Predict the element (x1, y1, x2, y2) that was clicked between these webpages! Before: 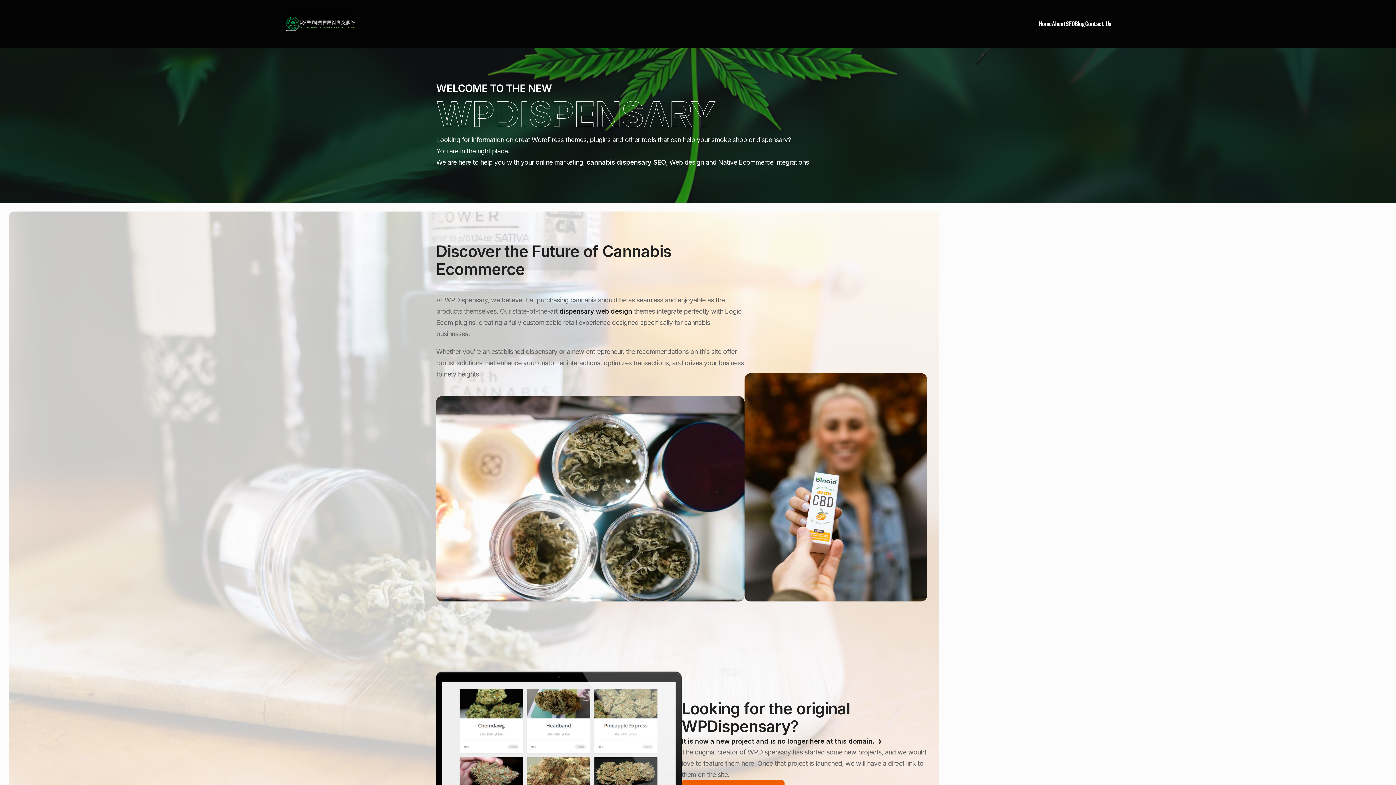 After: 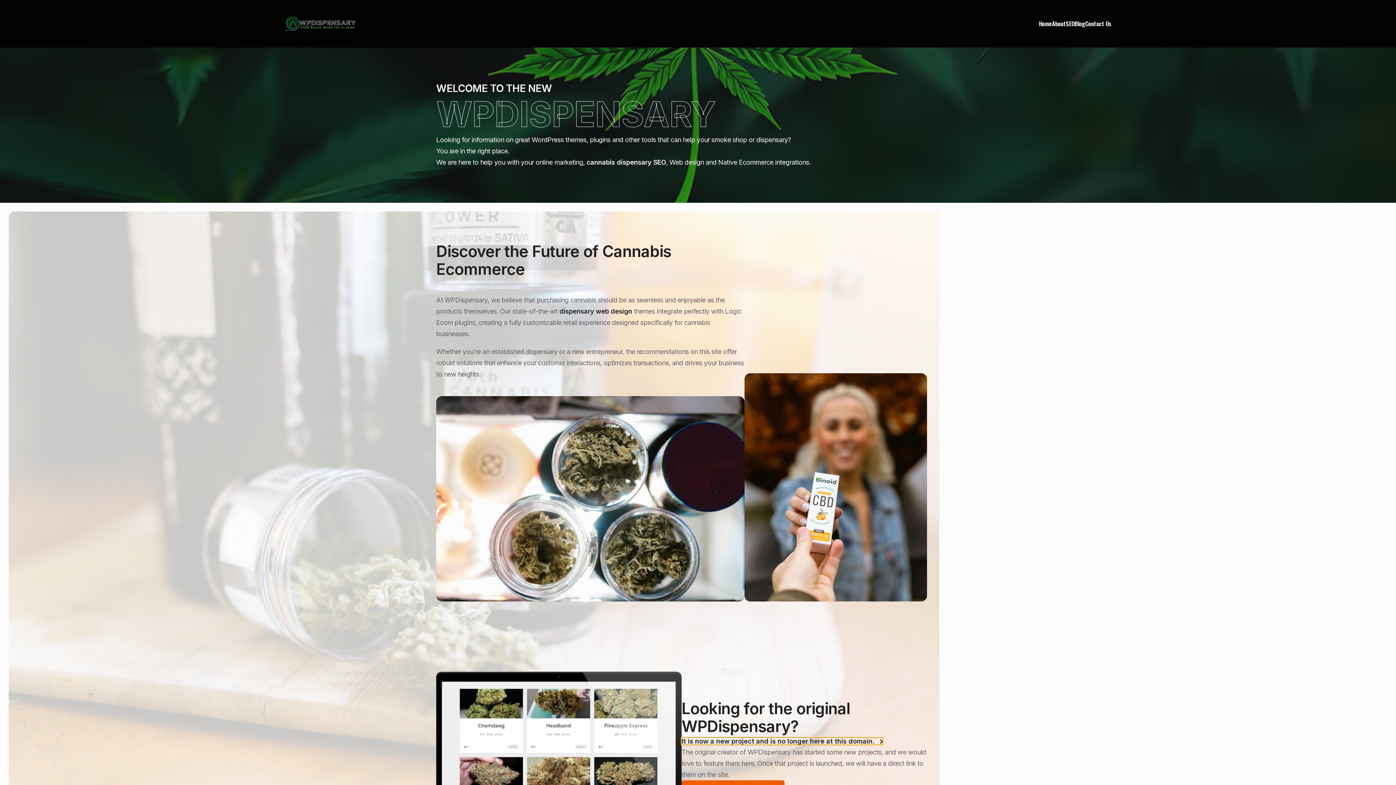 Action: label: It is now a new project and is no longer here at this domain. bbox: (681, 738, 883, 745)